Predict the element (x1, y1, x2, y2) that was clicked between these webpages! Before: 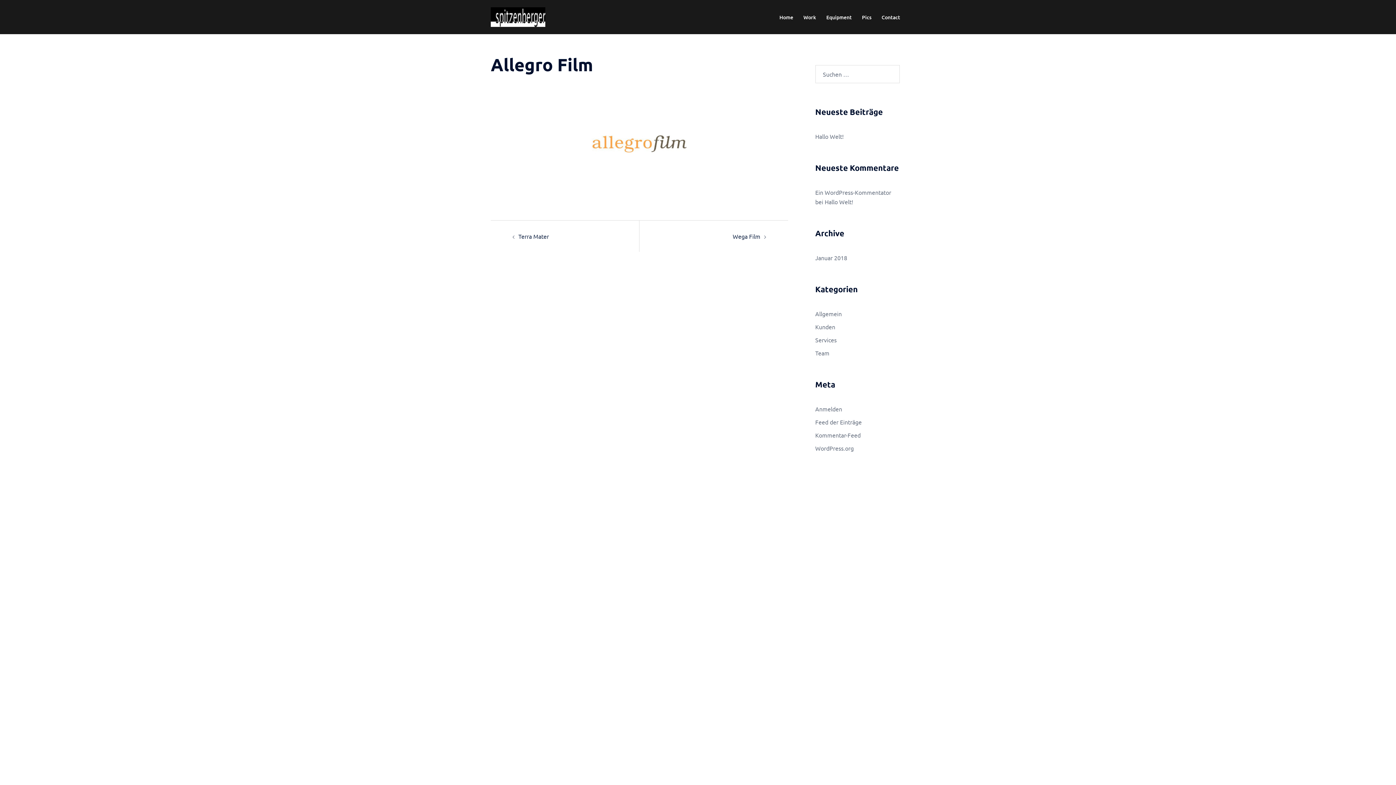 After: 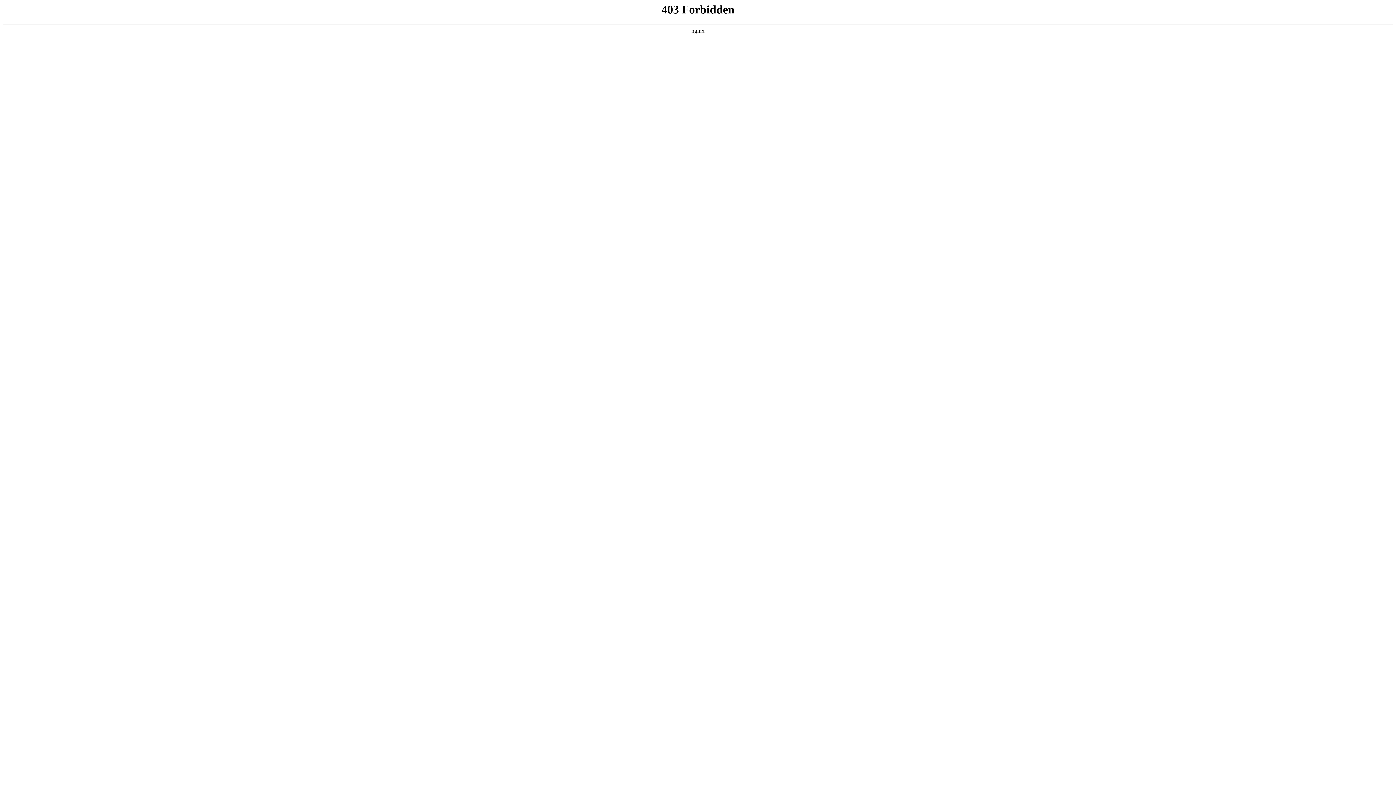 Action: bbox: (815, 444, 854, 452) label: WordPress.org